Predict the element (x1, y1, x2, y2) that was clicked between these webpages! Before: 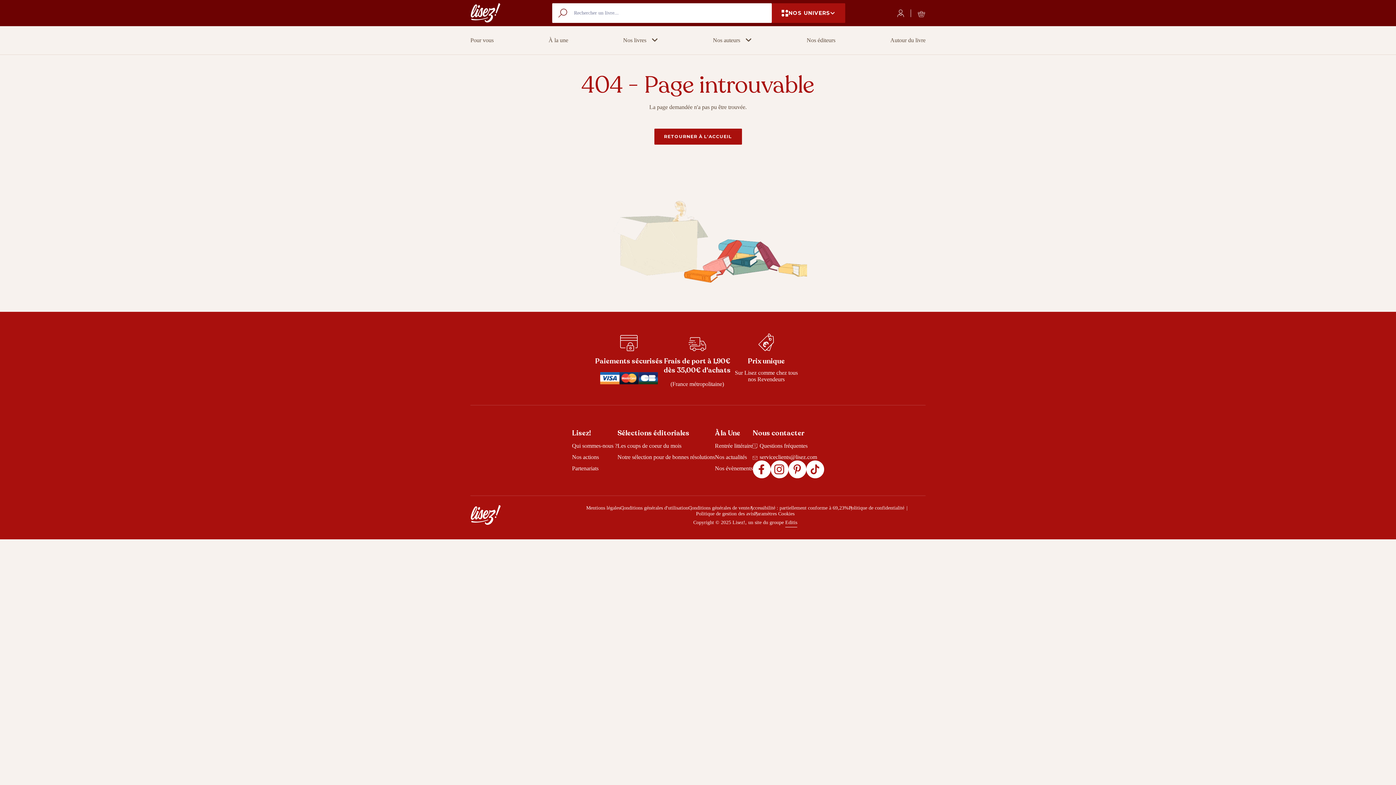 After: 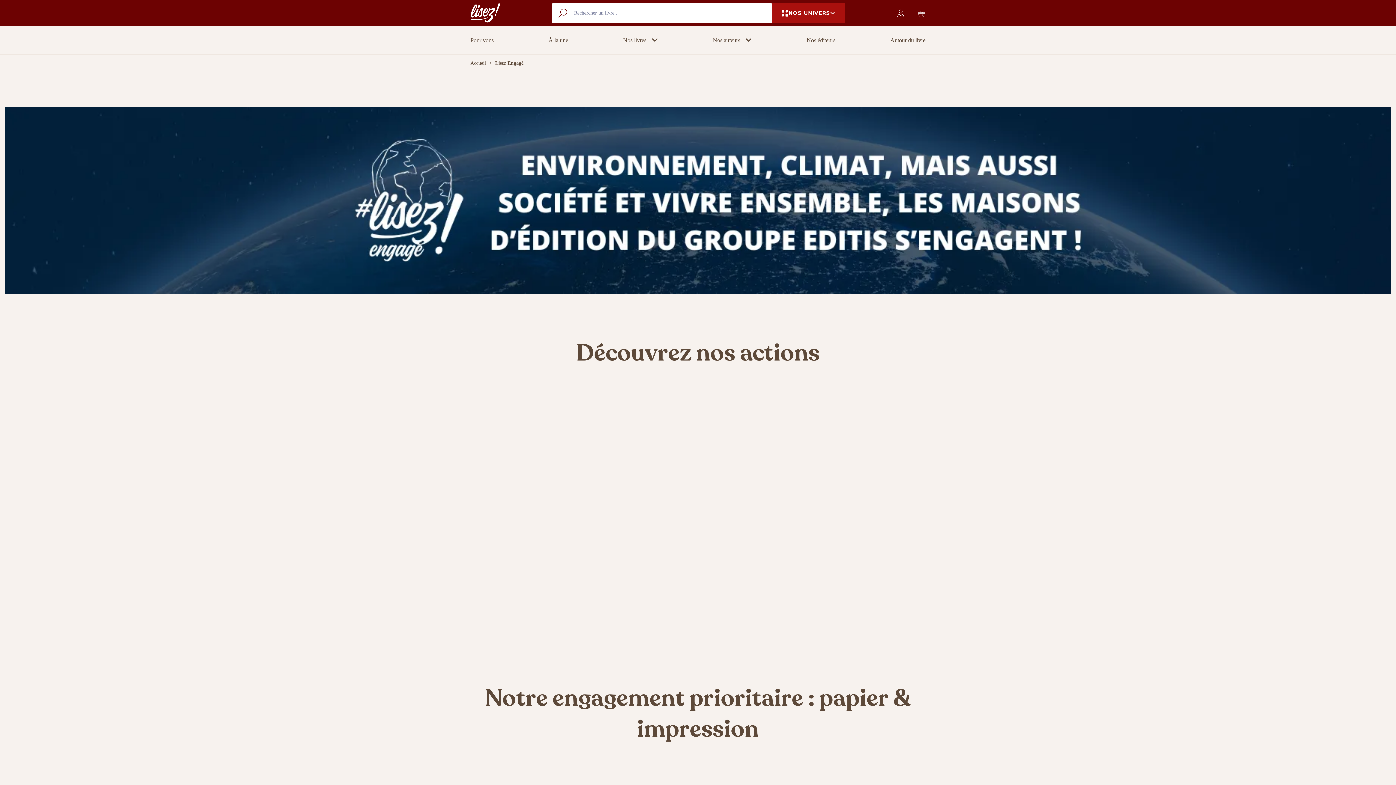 Action: bbox: (572, 454, 599, 460) label: Nos actions